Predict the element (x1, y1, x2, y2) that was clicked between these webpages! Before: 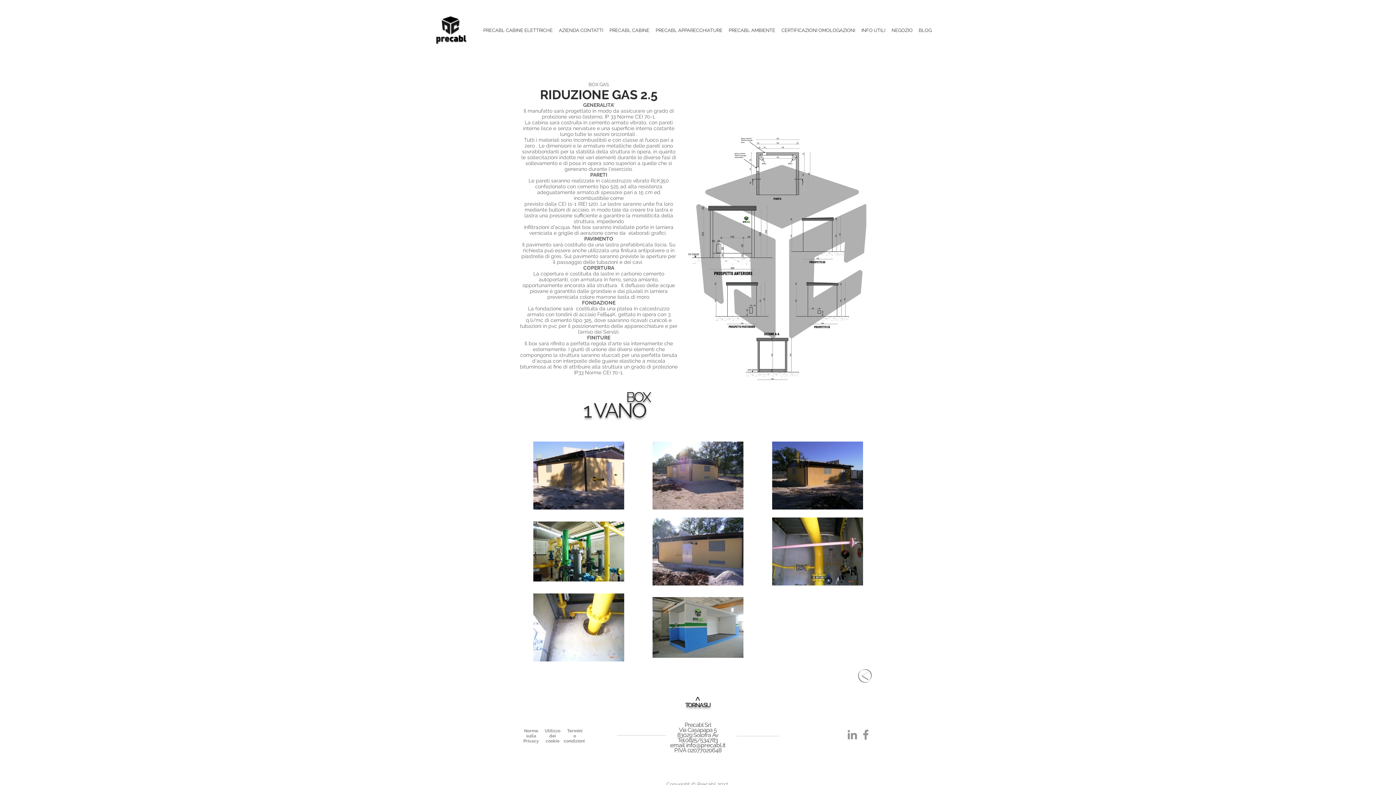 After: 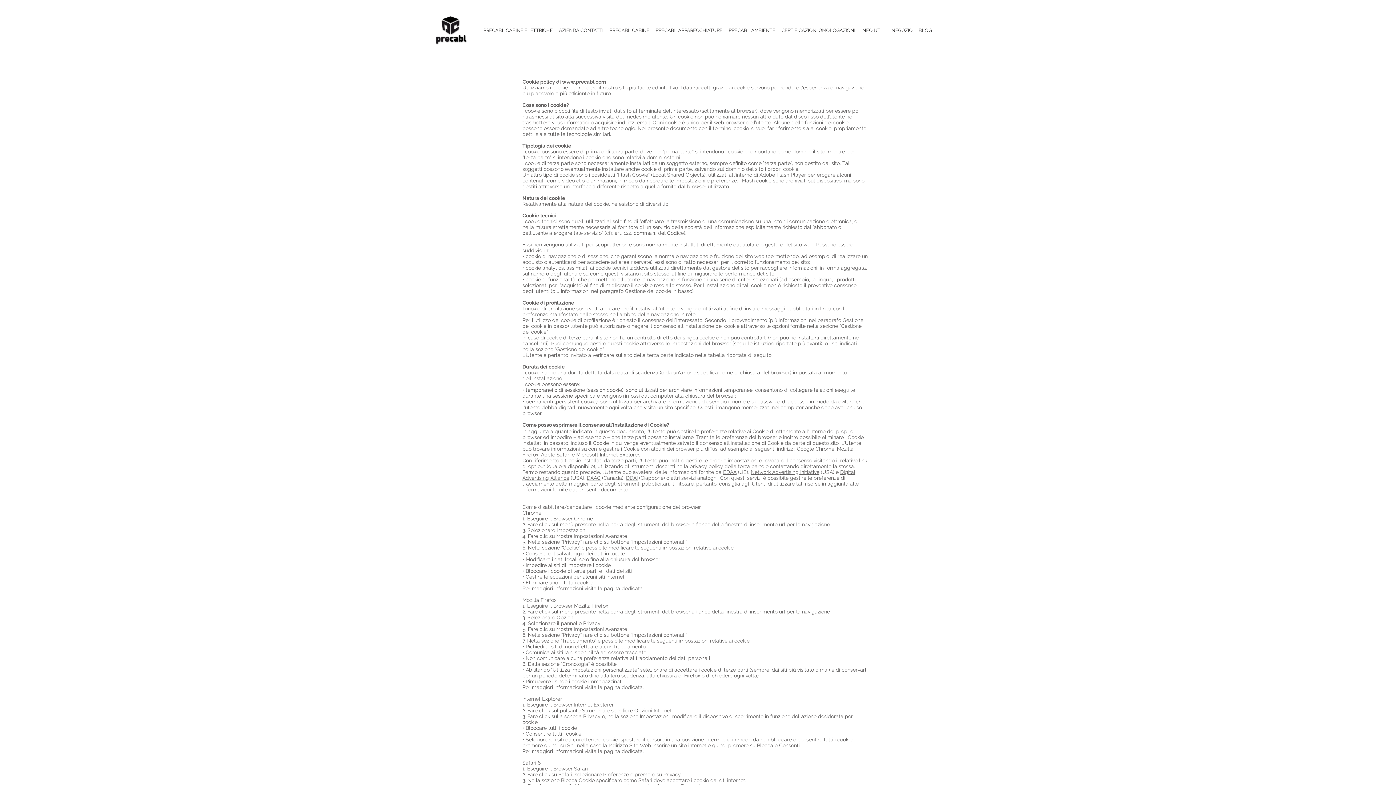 Action: label: Utilizzo dei cookie bbox: (544, 728, 560, 744)